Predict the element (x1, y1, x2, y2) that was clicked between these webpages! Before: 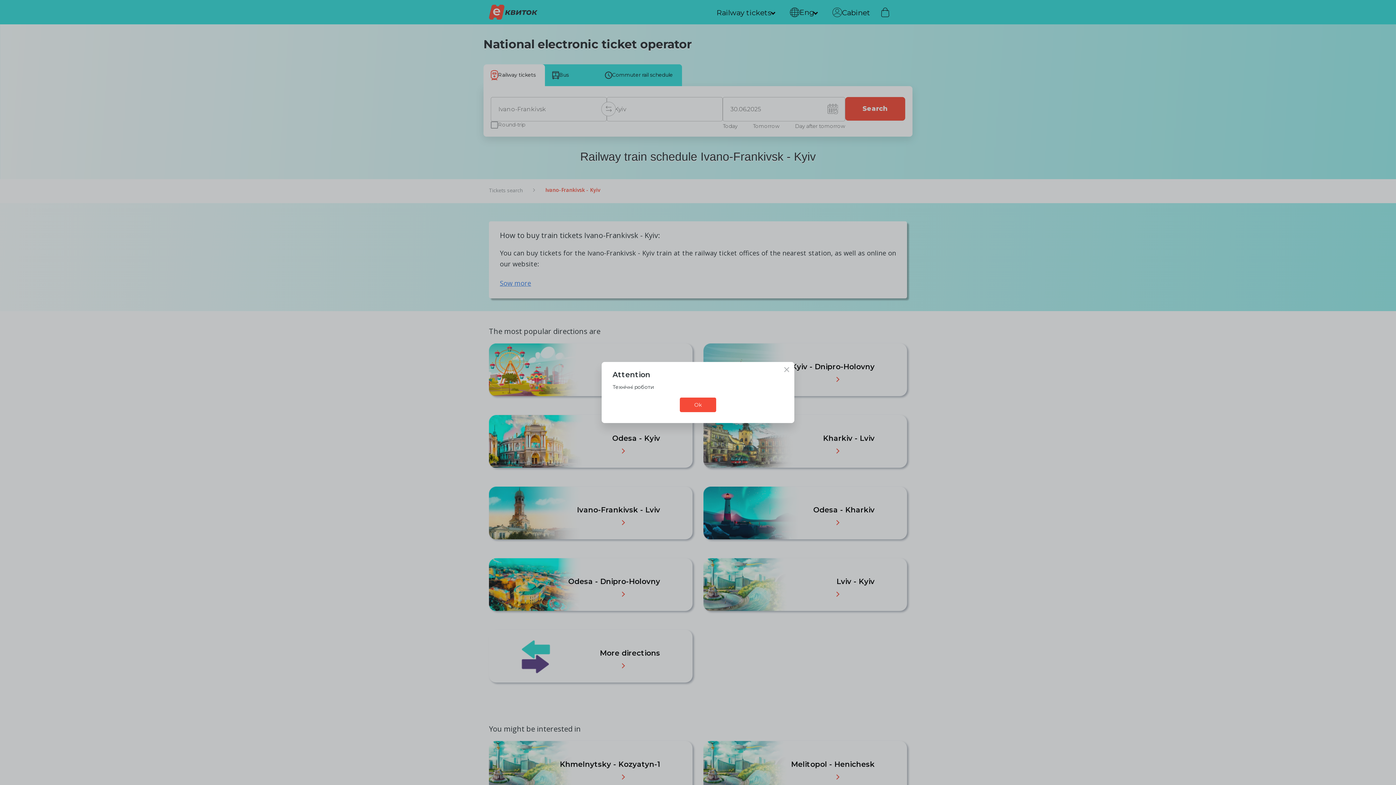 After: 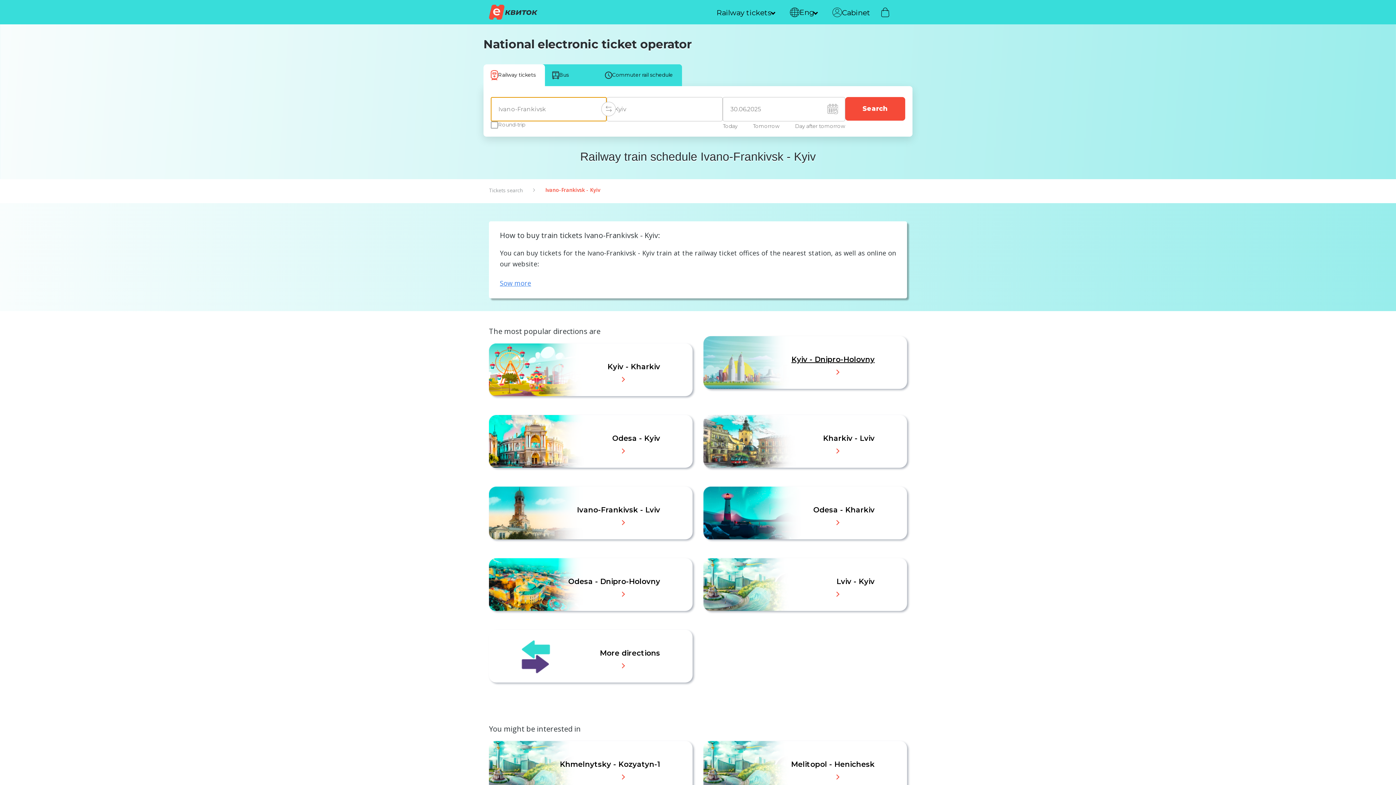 Action: label: × bbox: (783, 366, 790, 373)